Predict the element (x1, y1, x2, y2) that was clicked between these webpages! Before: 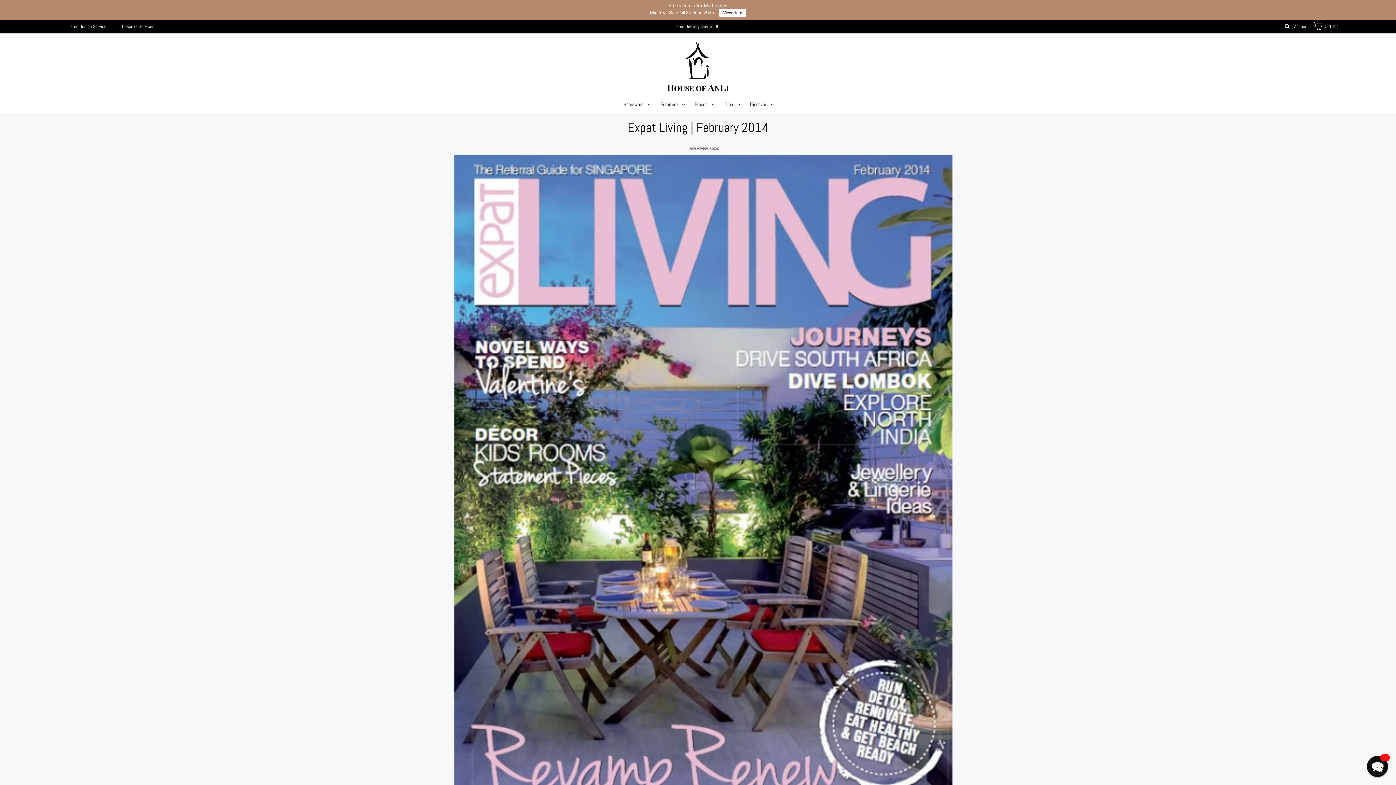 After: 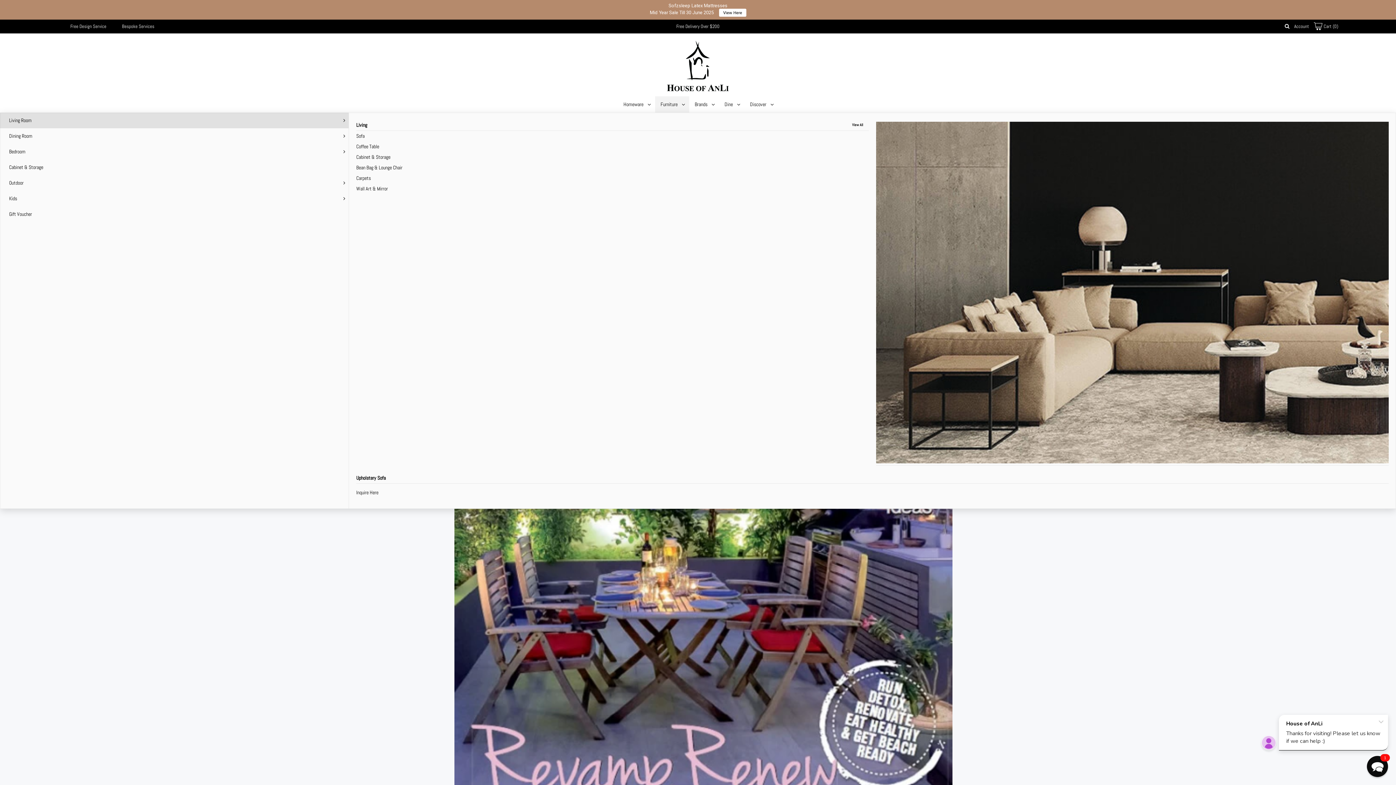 Action: label: Furniture bbox: (655, 96, 689, 112)